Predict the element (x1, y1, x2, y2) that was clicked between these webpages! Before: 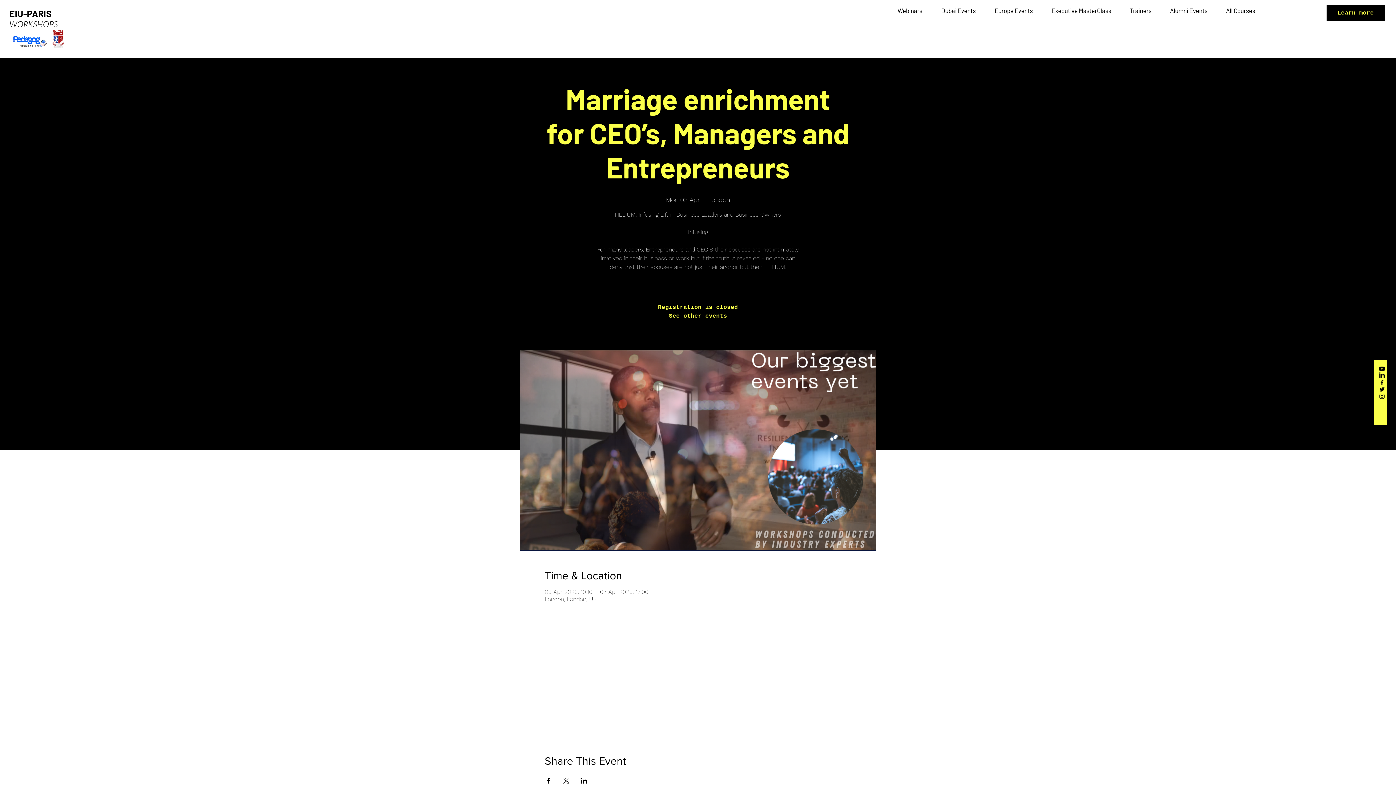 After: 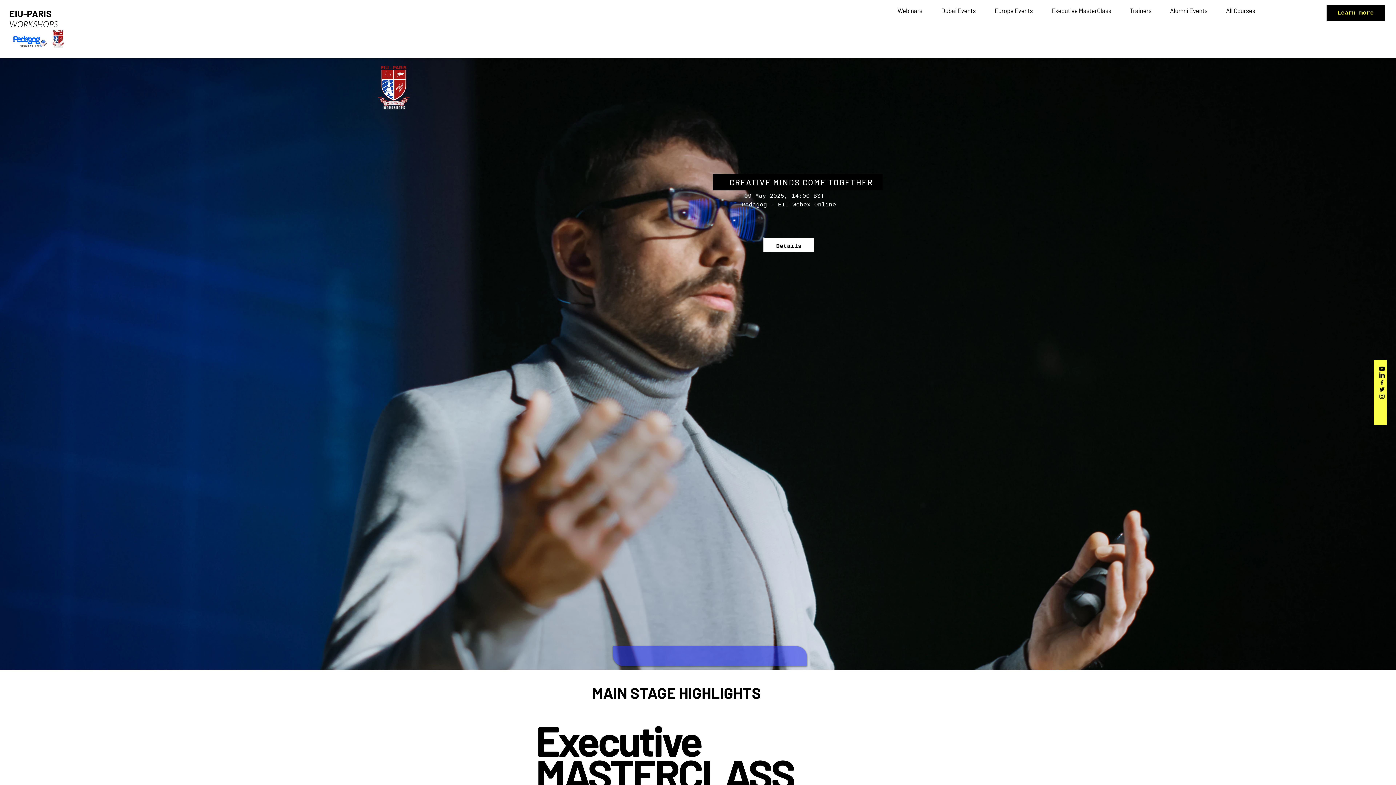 Action: label: See other events bbox: (669, 312, 727, 319)